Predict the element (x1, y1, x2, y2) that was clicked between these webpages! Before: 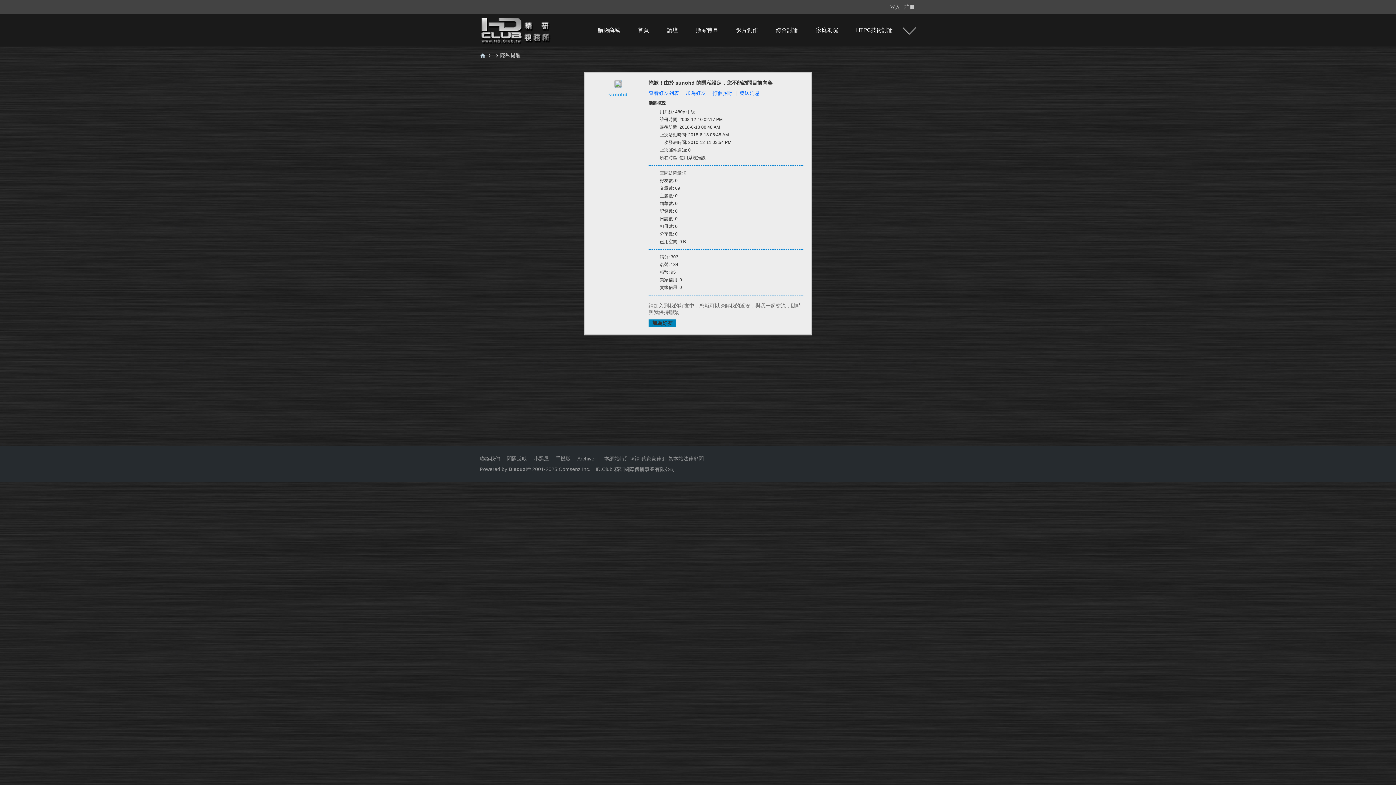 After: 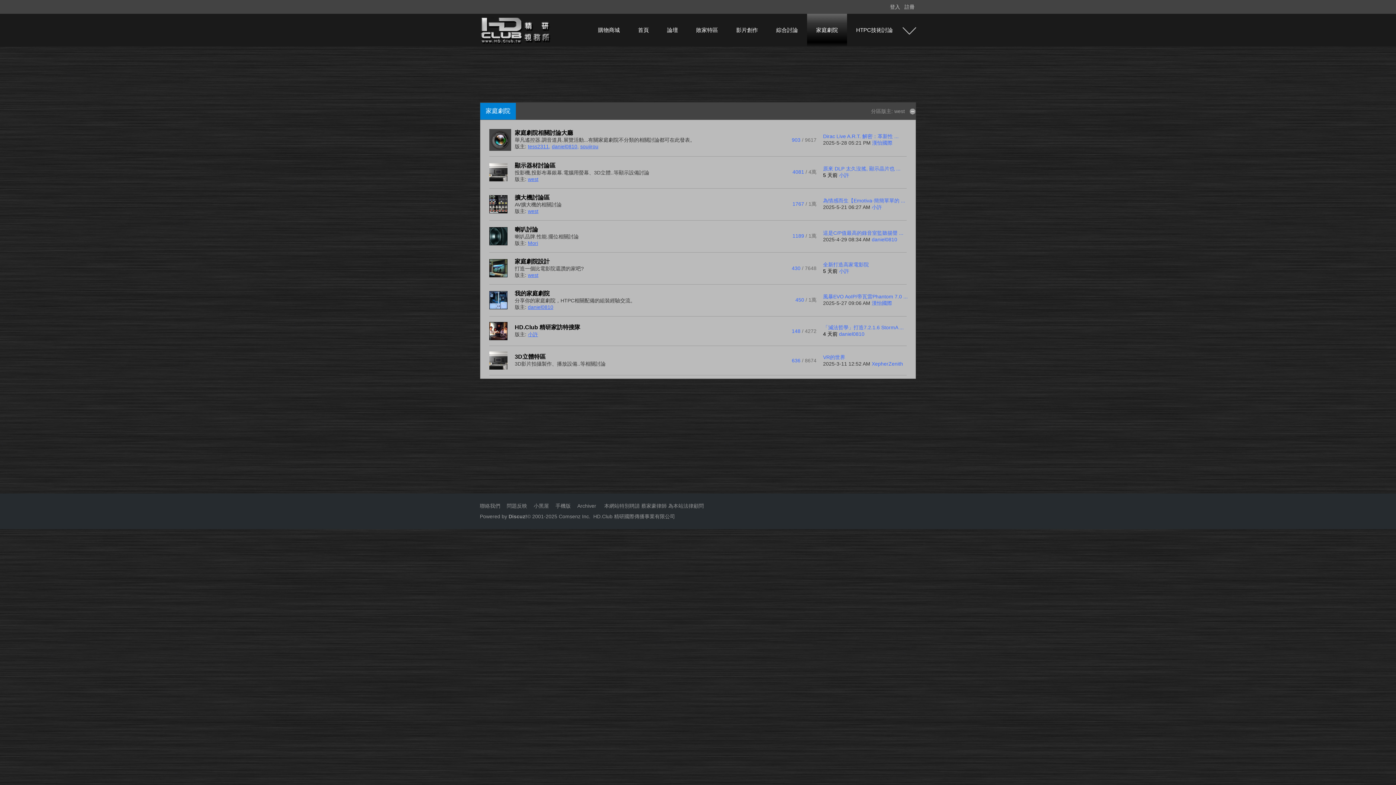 Action: label: 家庭劇院 bbox: (807, 13, 847, 46)